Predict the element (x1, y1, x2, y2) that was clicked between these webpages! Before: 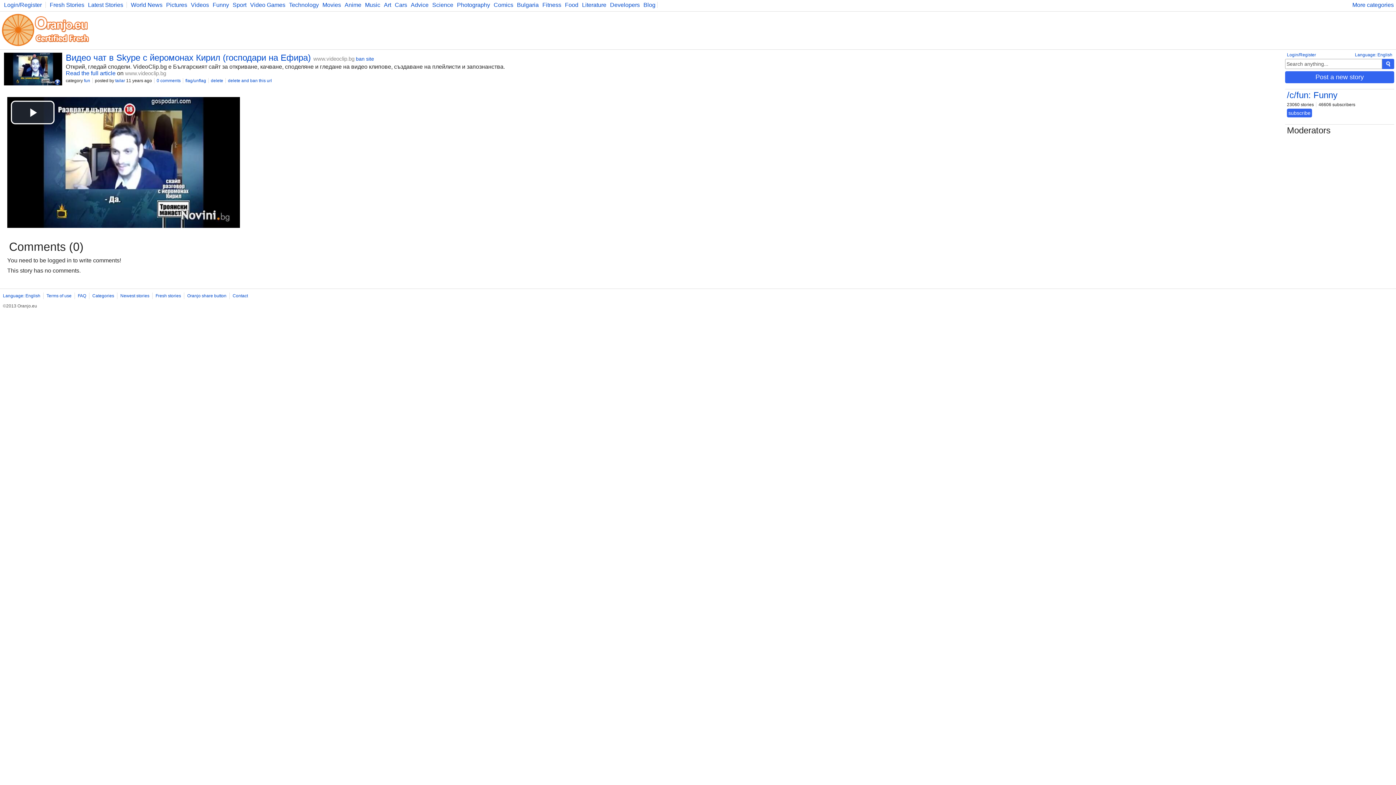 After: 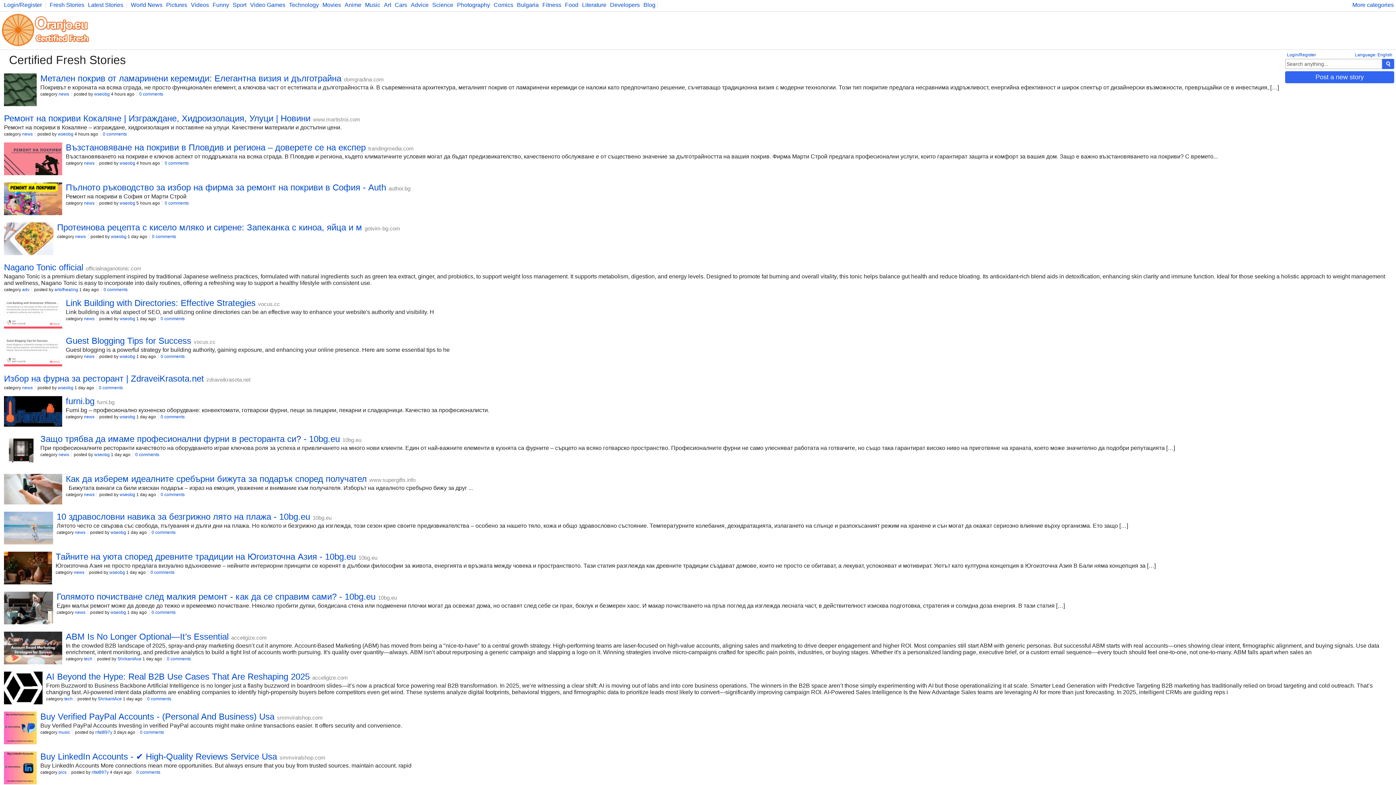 Action: label: Fresh stories bbox: (155, 293, 181, 298)